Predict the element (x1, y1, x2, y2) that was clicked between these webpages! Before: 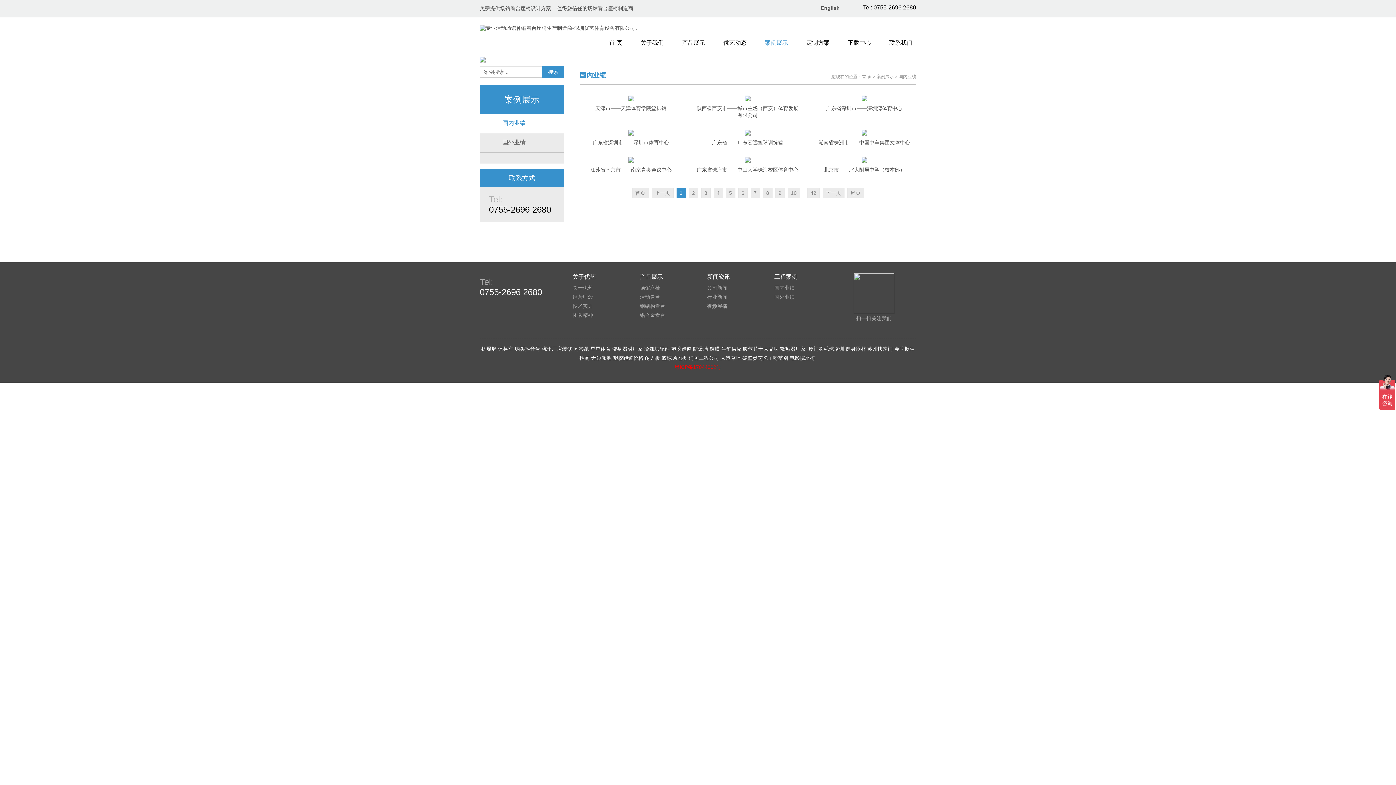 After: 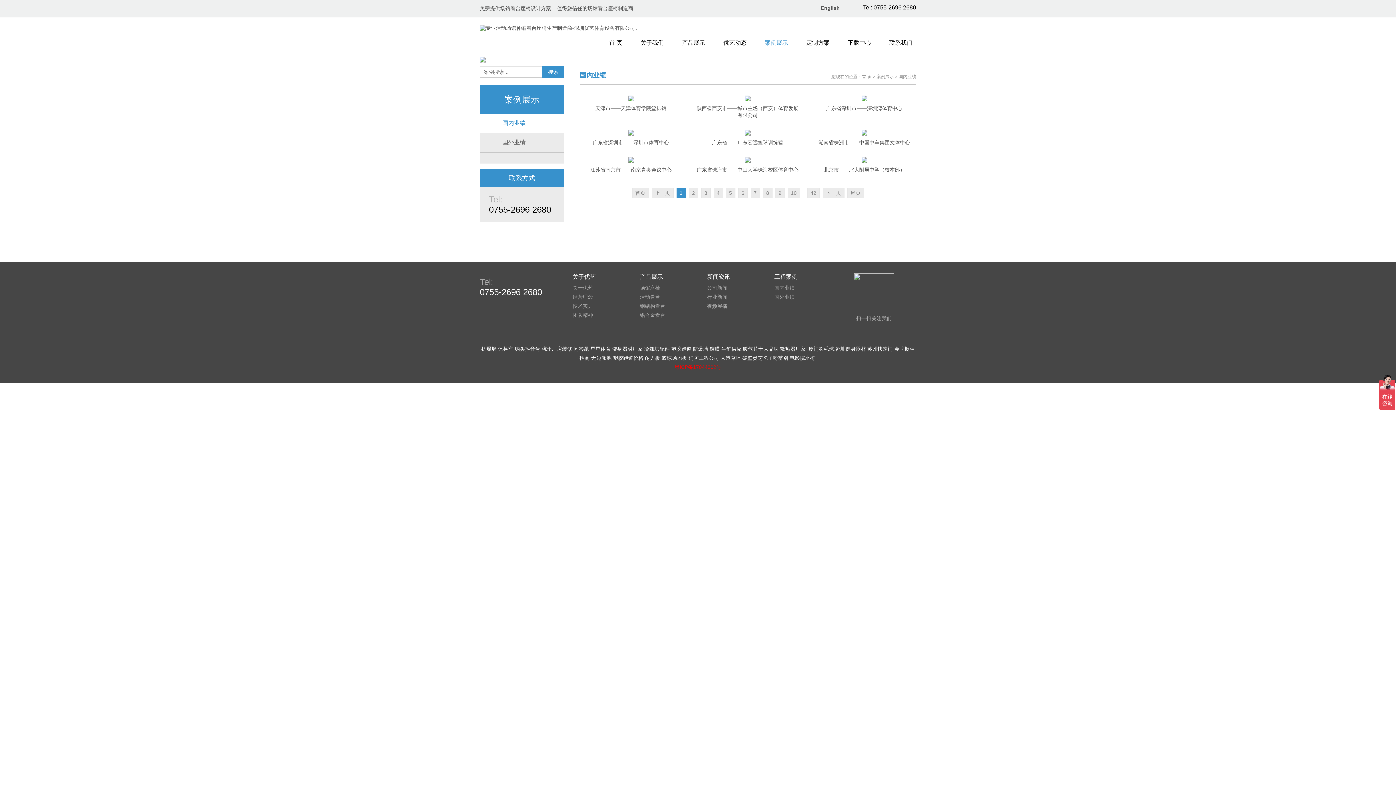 Action: bbox: (480, 114, 564, 133) label: 国内业绩